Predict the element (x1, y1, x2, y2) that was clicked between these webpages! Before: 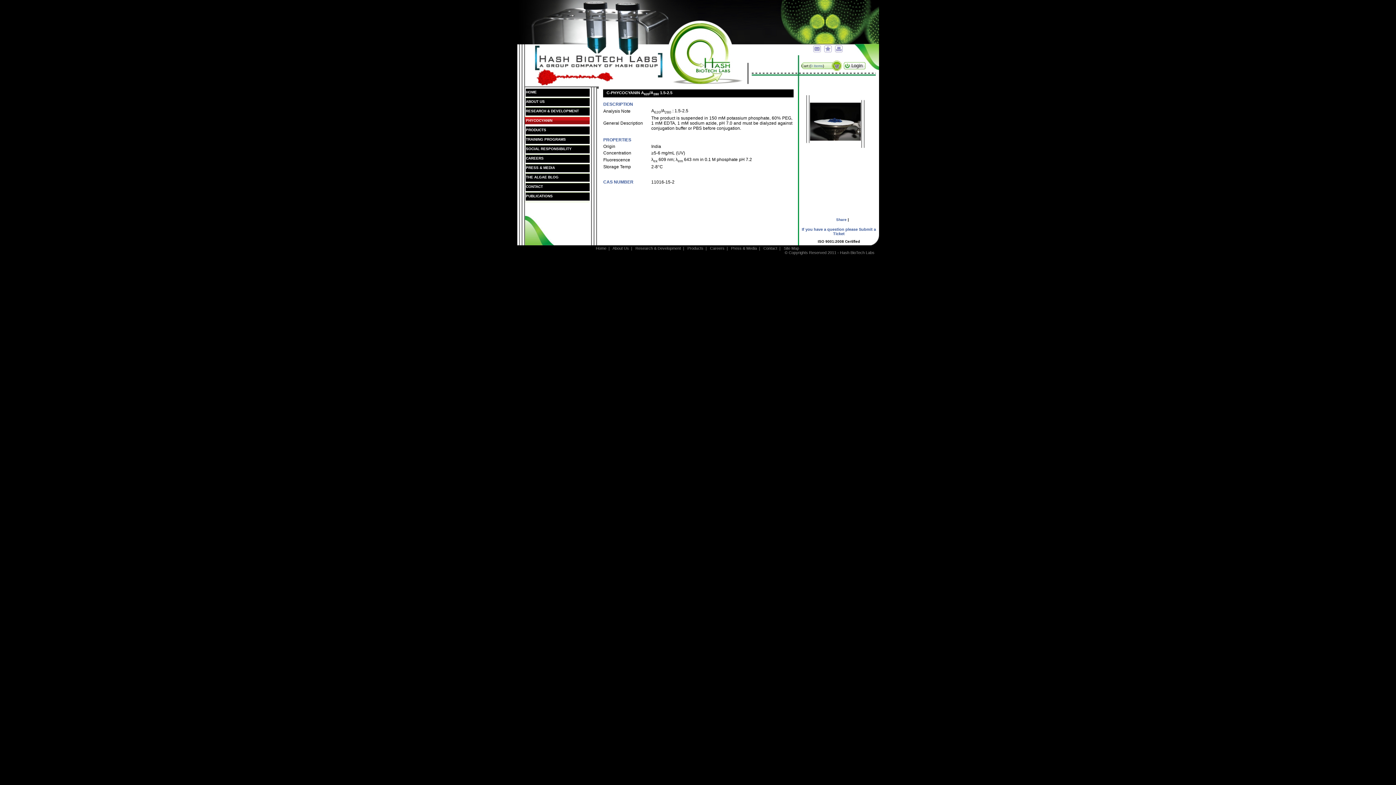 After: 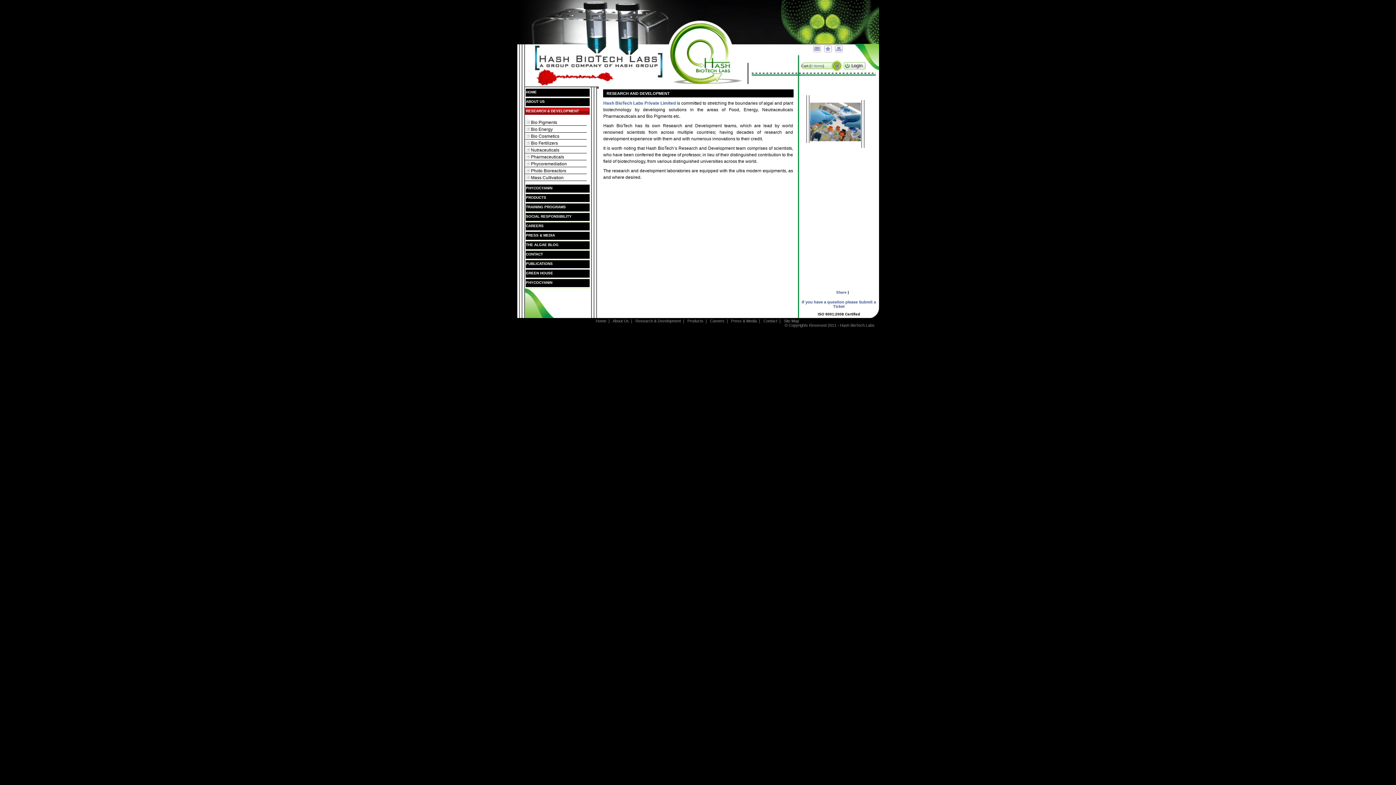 Action: label: Research & Development bbox: (635, 246, 681, 250)